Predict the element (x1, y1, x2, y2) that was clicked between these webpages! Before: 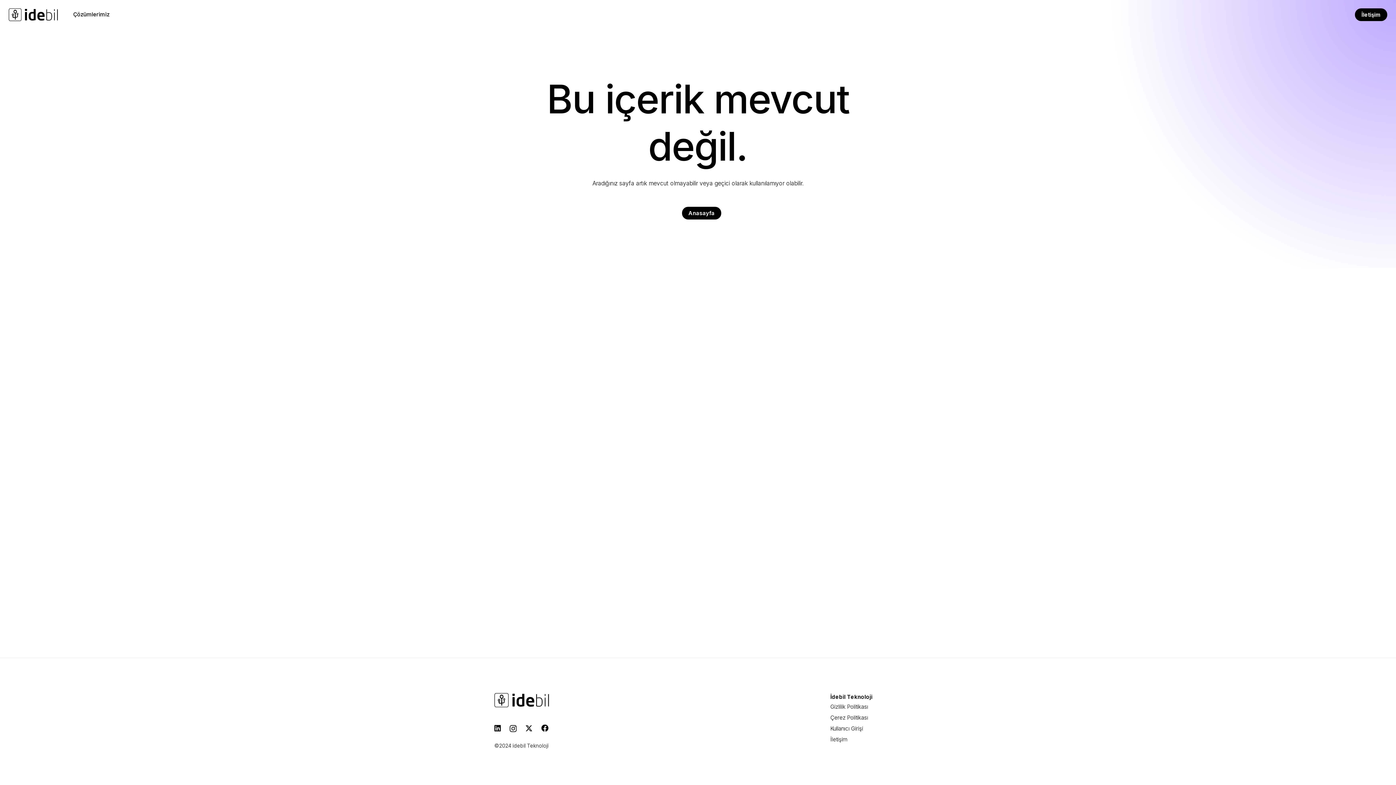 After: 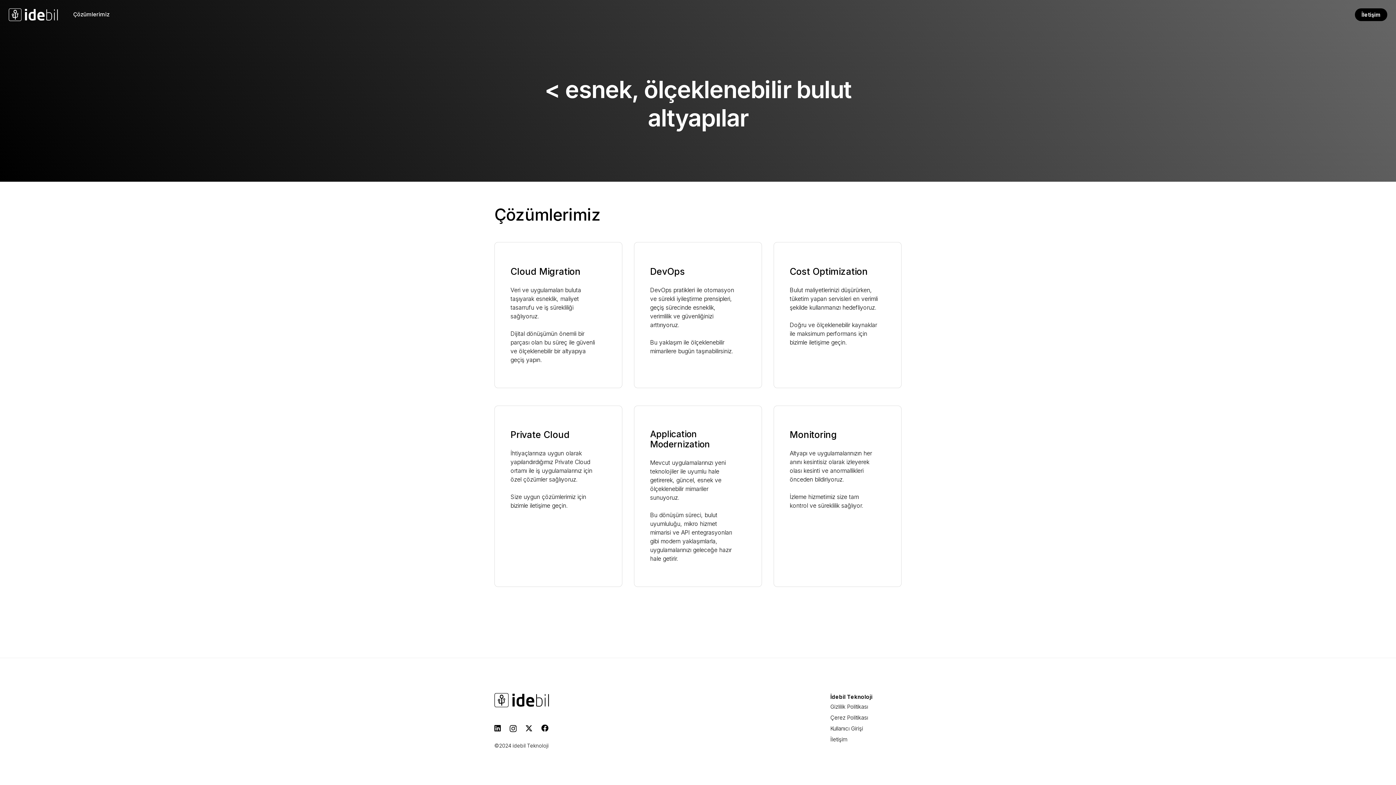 Action: bbox: (682, 206, 721, 219) label: Anasayfa